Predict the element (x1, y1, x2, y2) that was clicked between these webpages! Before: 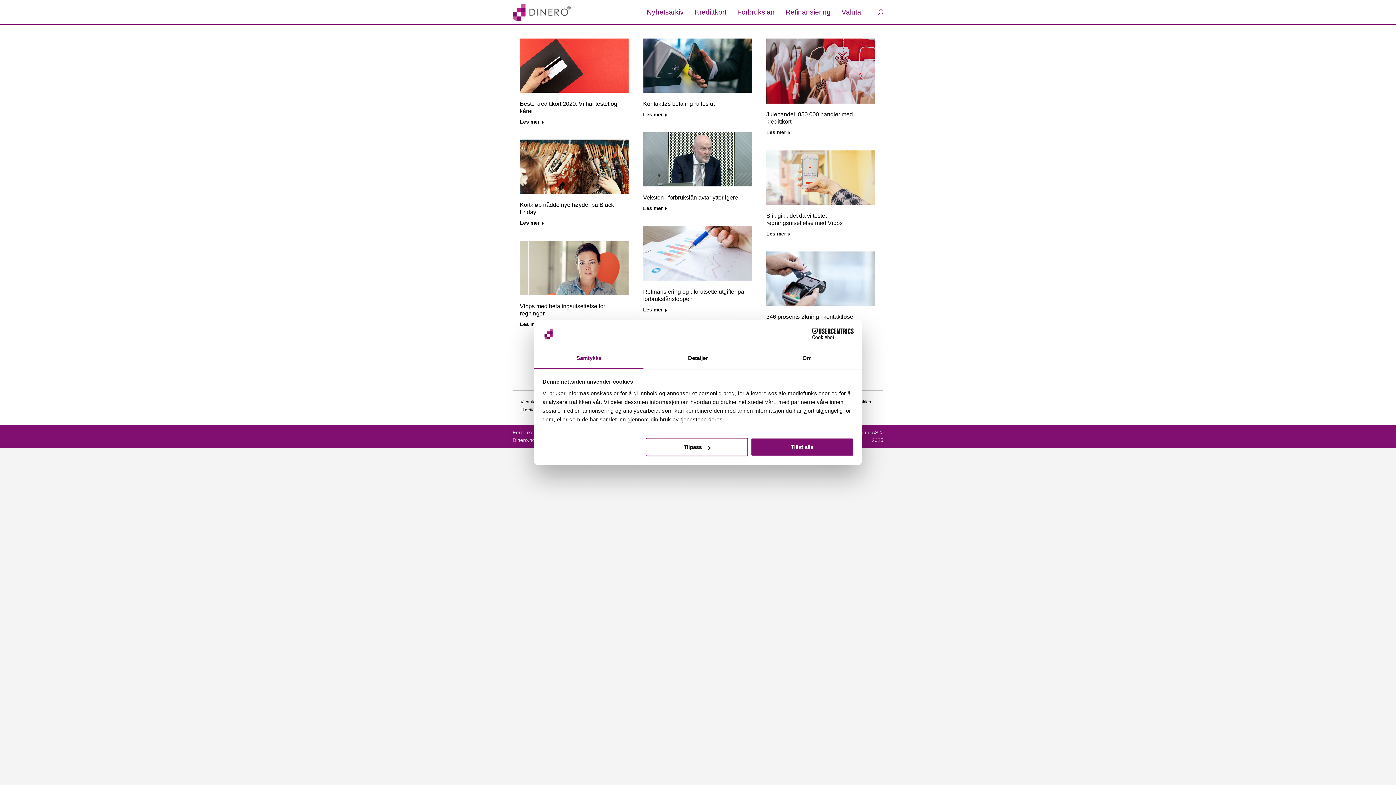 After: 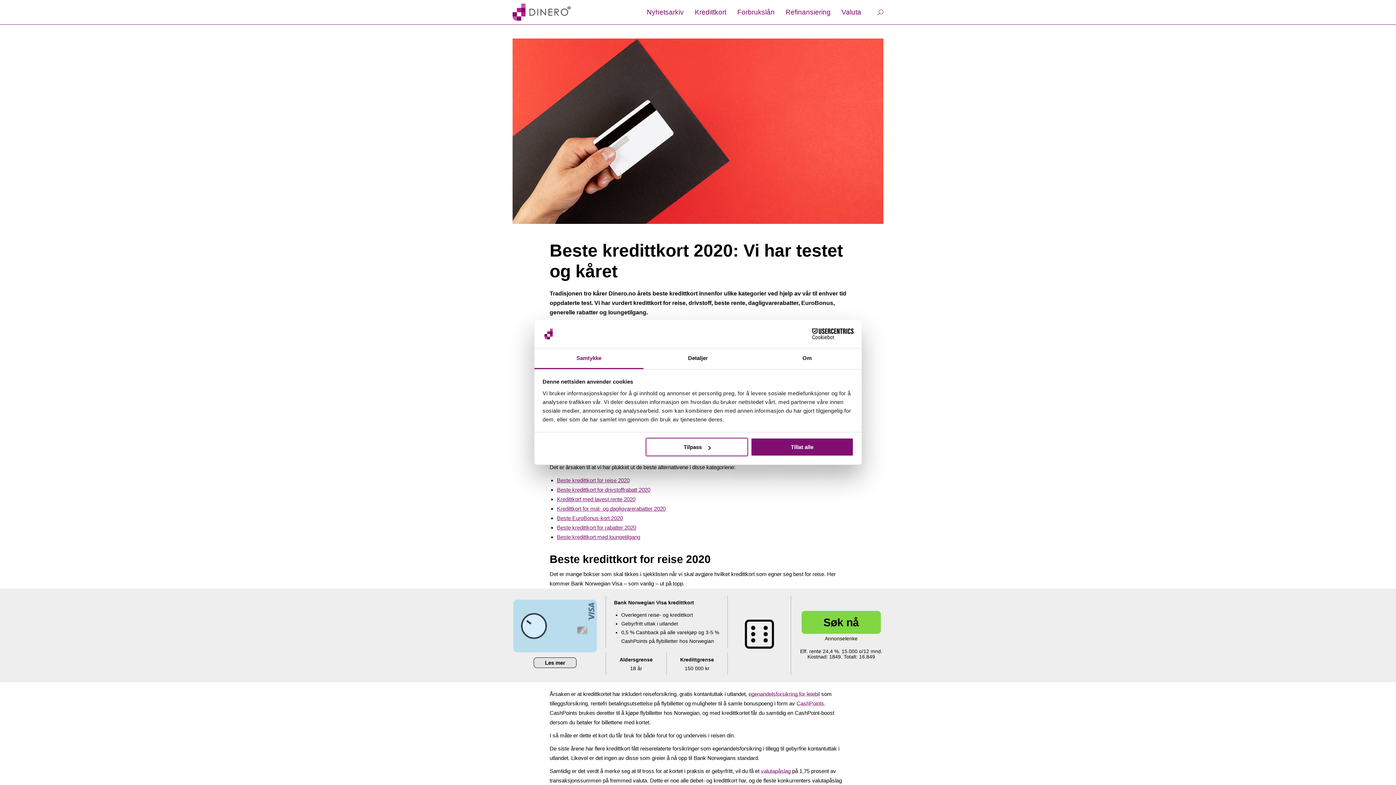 Action: bbox: (520, 118, 544, 127) label: Read more about Beste kredittkort 2020: Vi har testet og kåret